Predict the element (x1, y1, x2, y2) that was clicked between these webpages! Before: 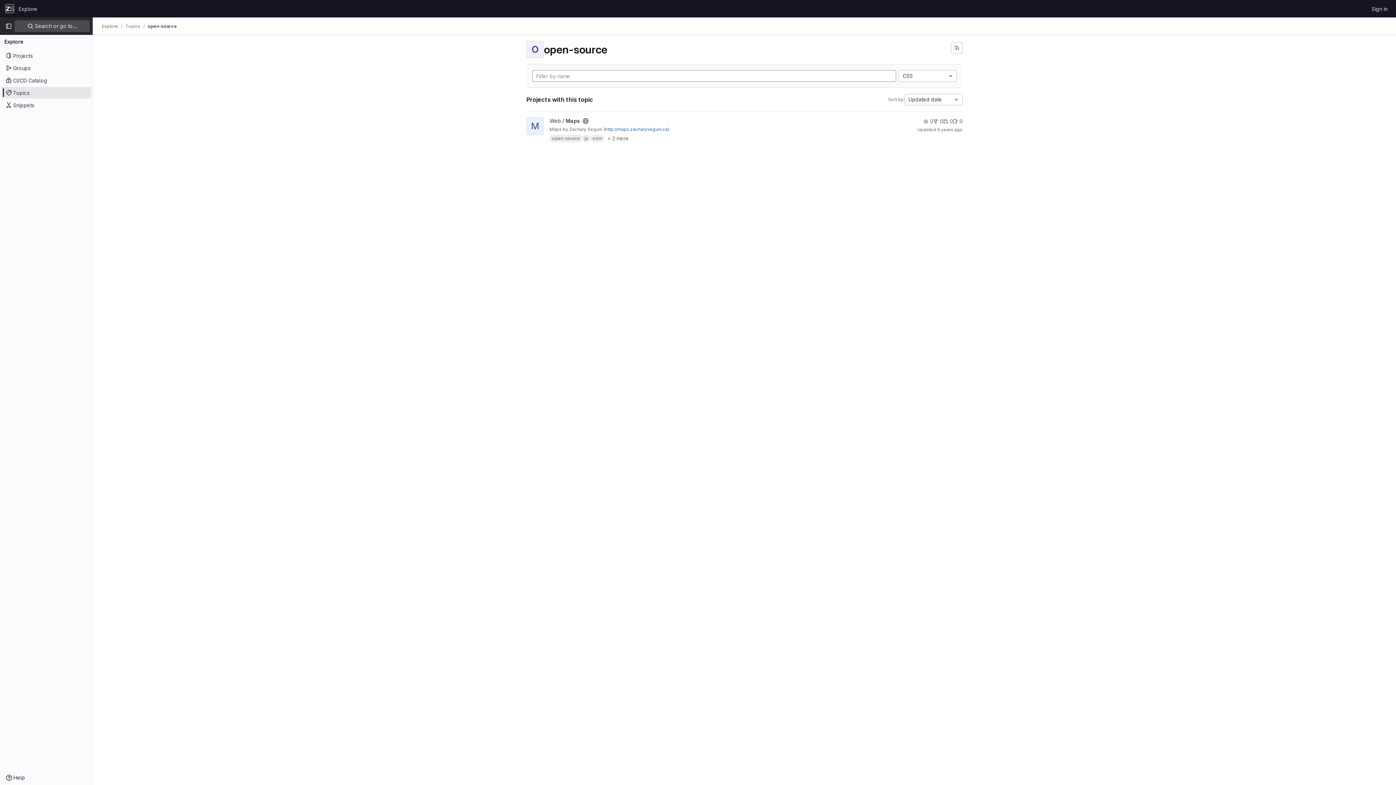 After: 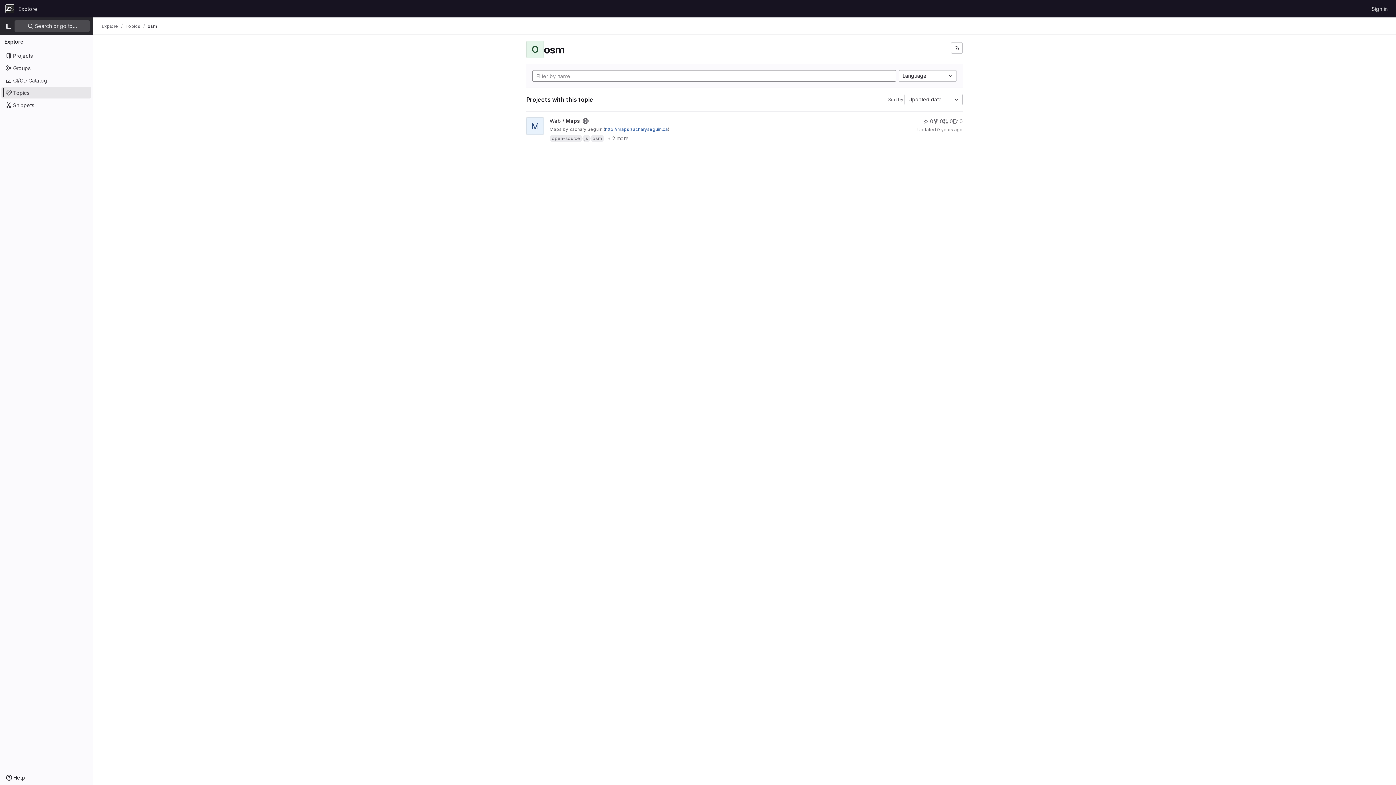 Action: label: osm bbox: (590, 134, 604, 142)